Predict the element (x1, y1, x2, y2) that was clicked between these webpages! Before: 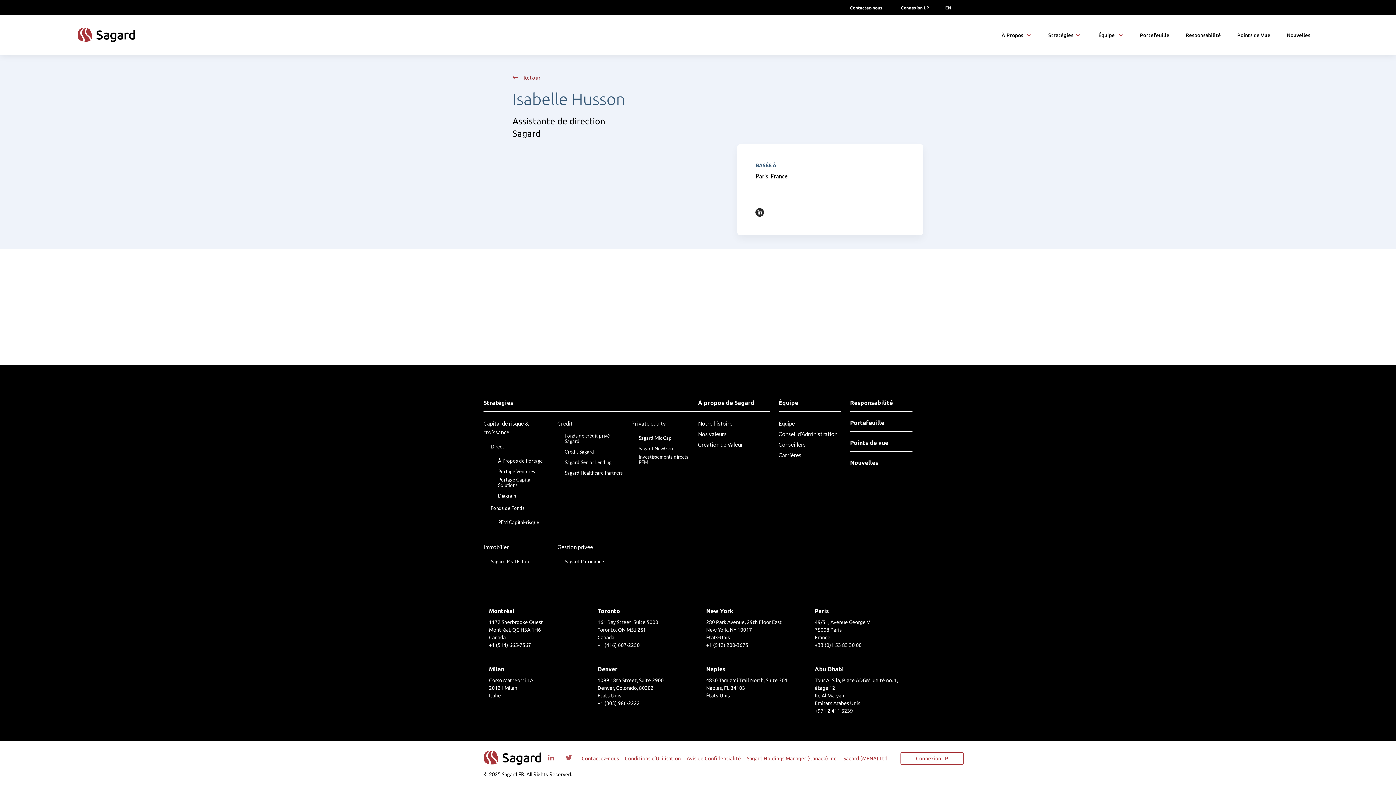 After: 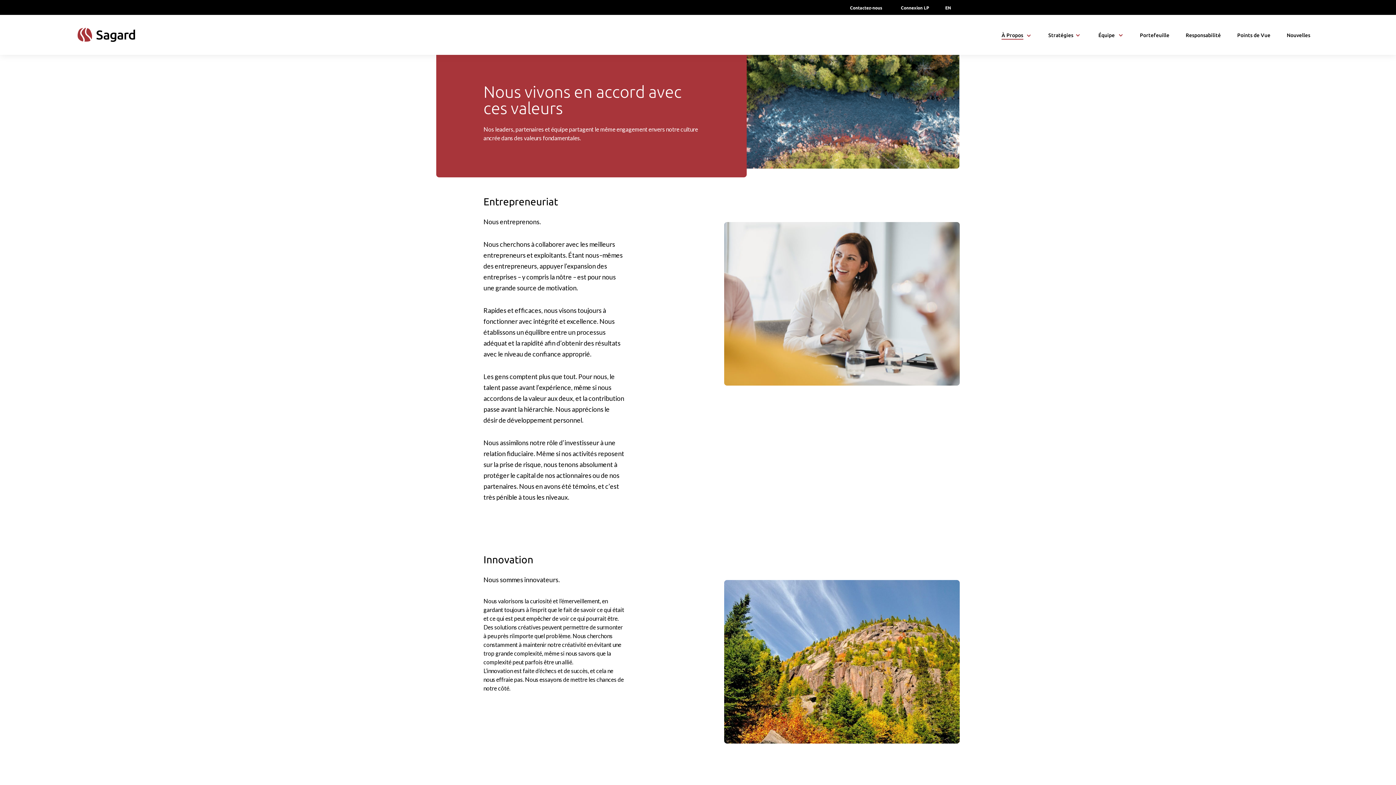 Action: label: Nos valeurs bbox: (698, 430, 726, 437)